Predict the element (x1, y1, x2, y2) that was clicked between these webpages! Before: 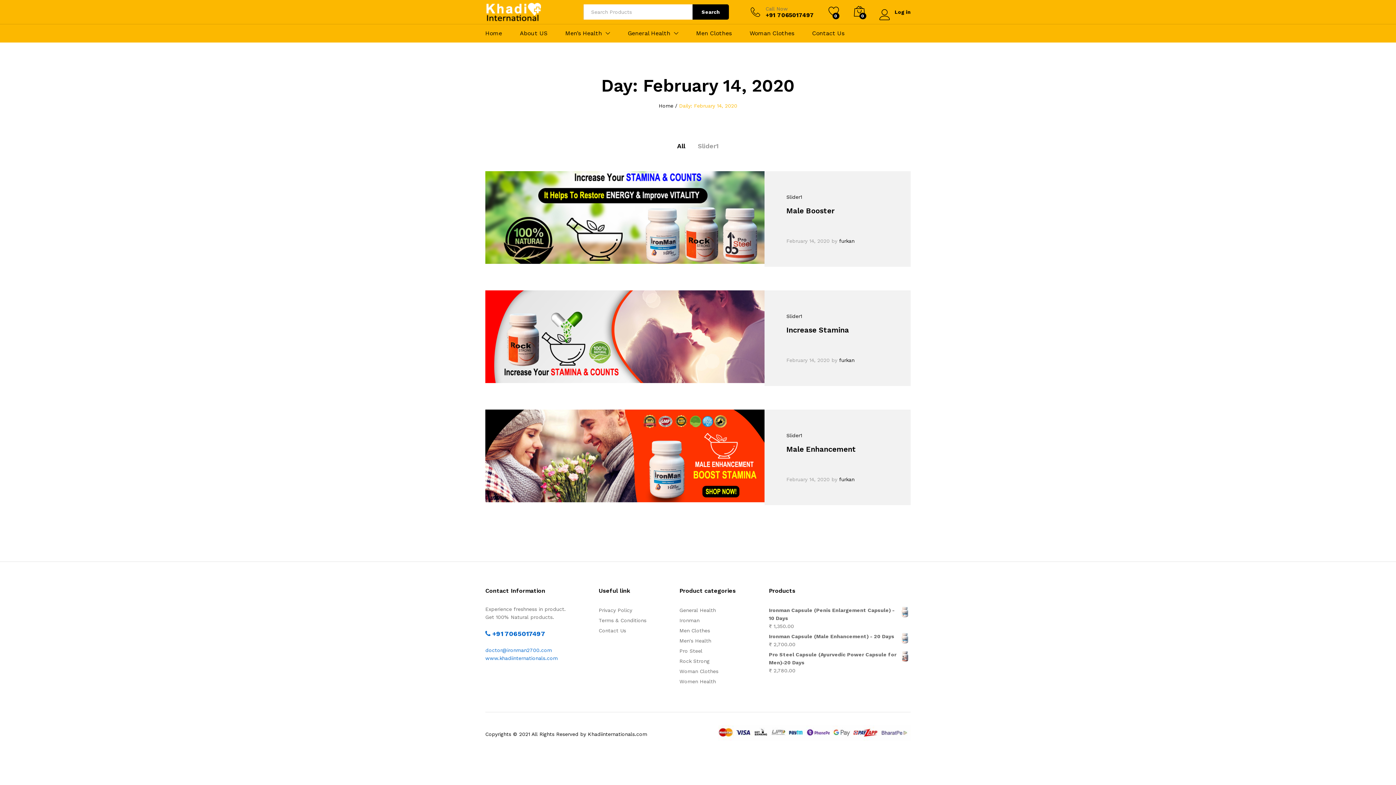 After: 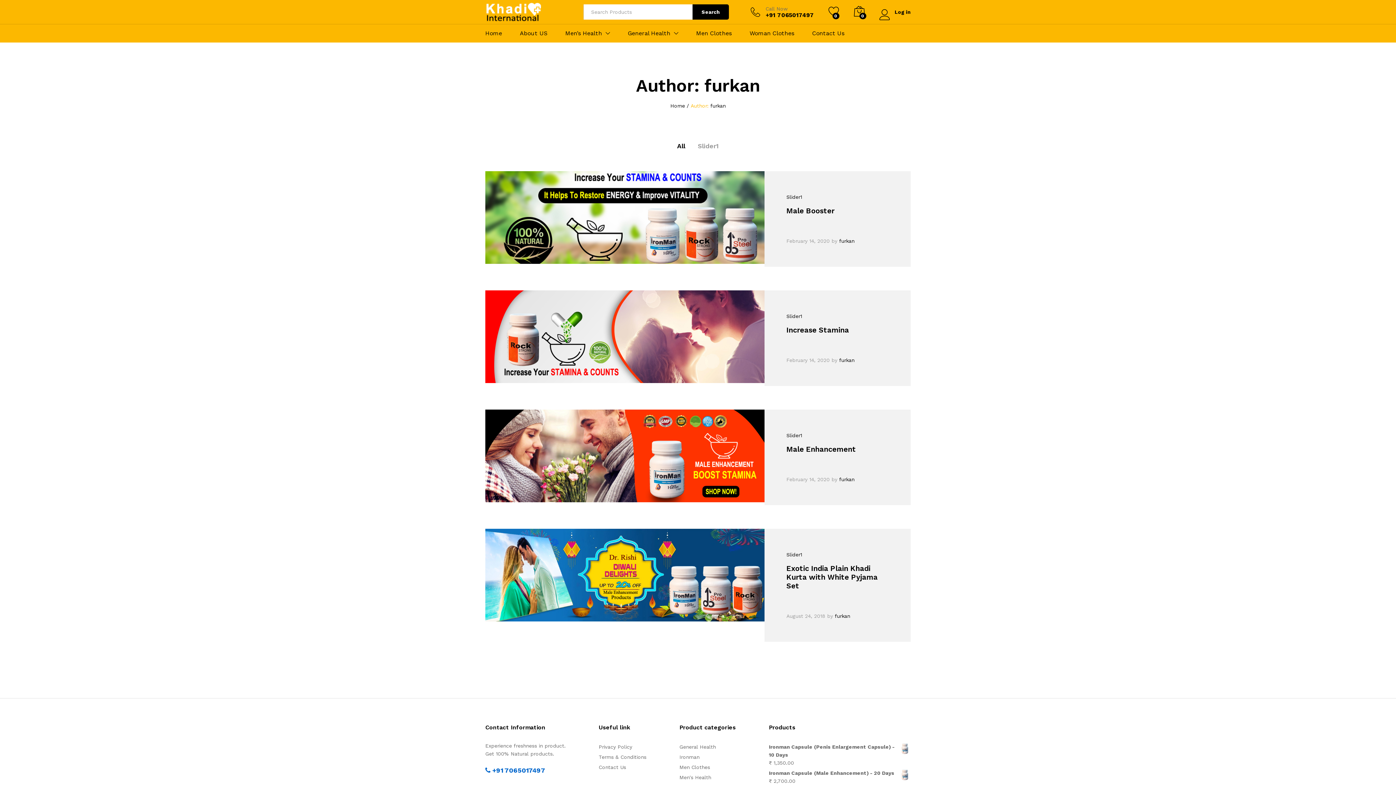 Action: label: furkan bbox: (839, 238, 854, 244)